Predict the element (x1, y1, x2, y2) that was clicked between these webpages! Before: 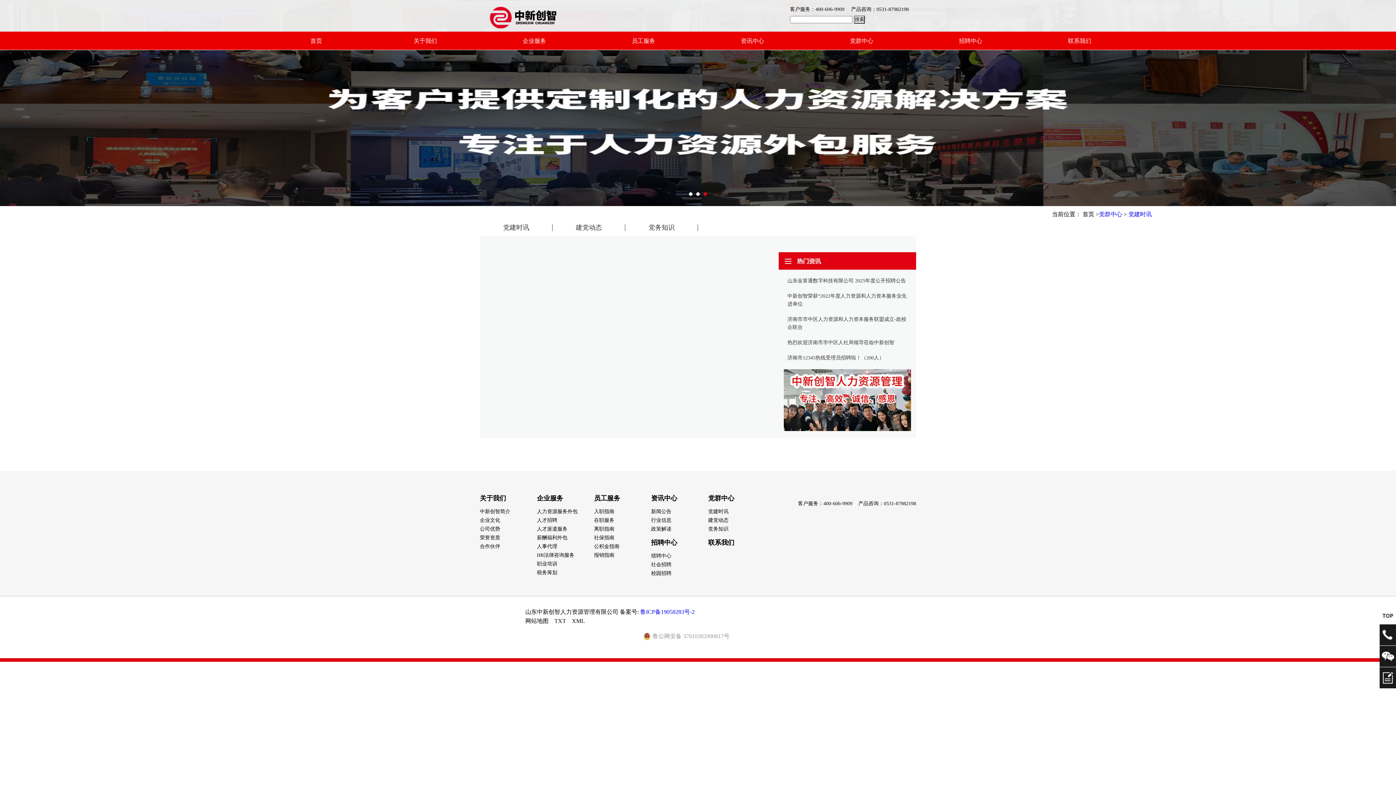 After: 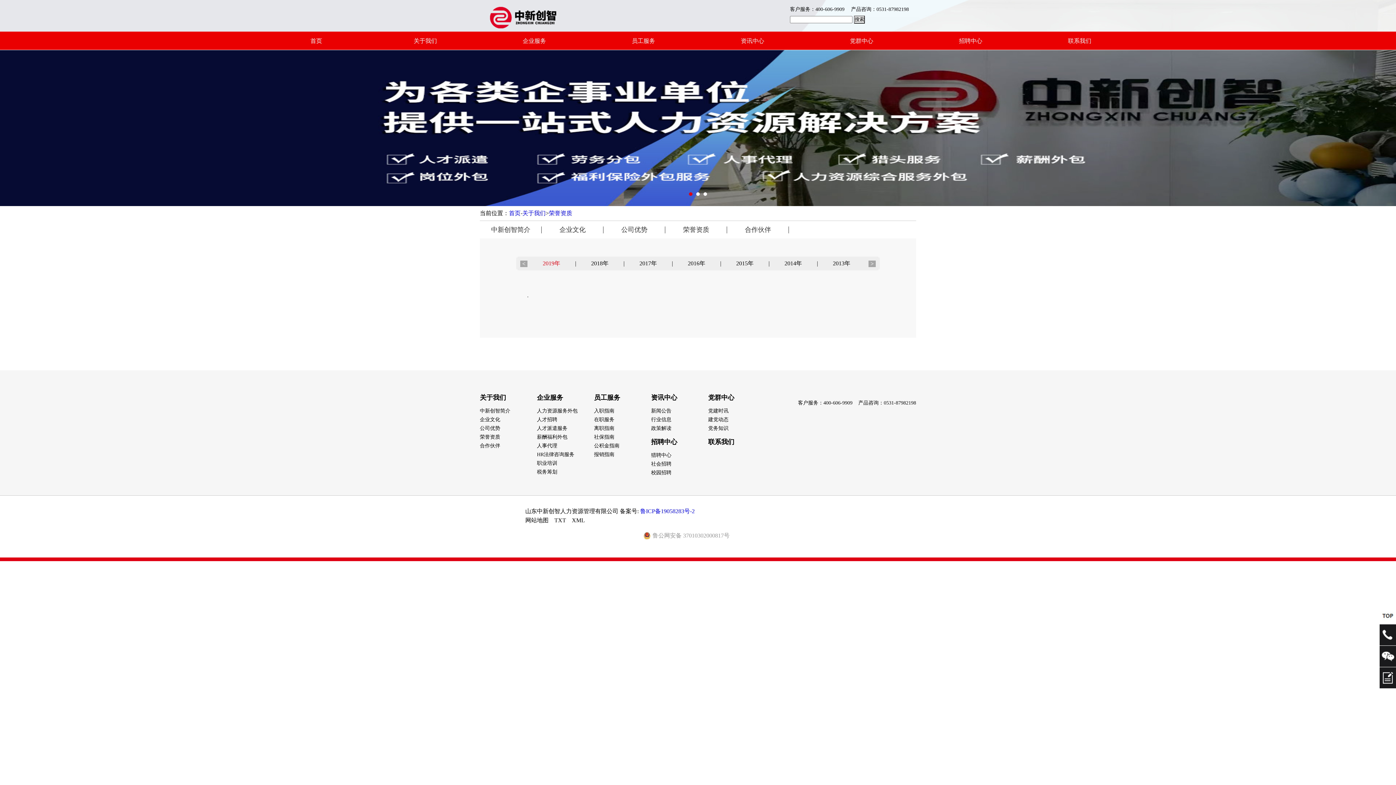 Action: label: 荣誉资质 bbox: (480, 535, 500, 540)